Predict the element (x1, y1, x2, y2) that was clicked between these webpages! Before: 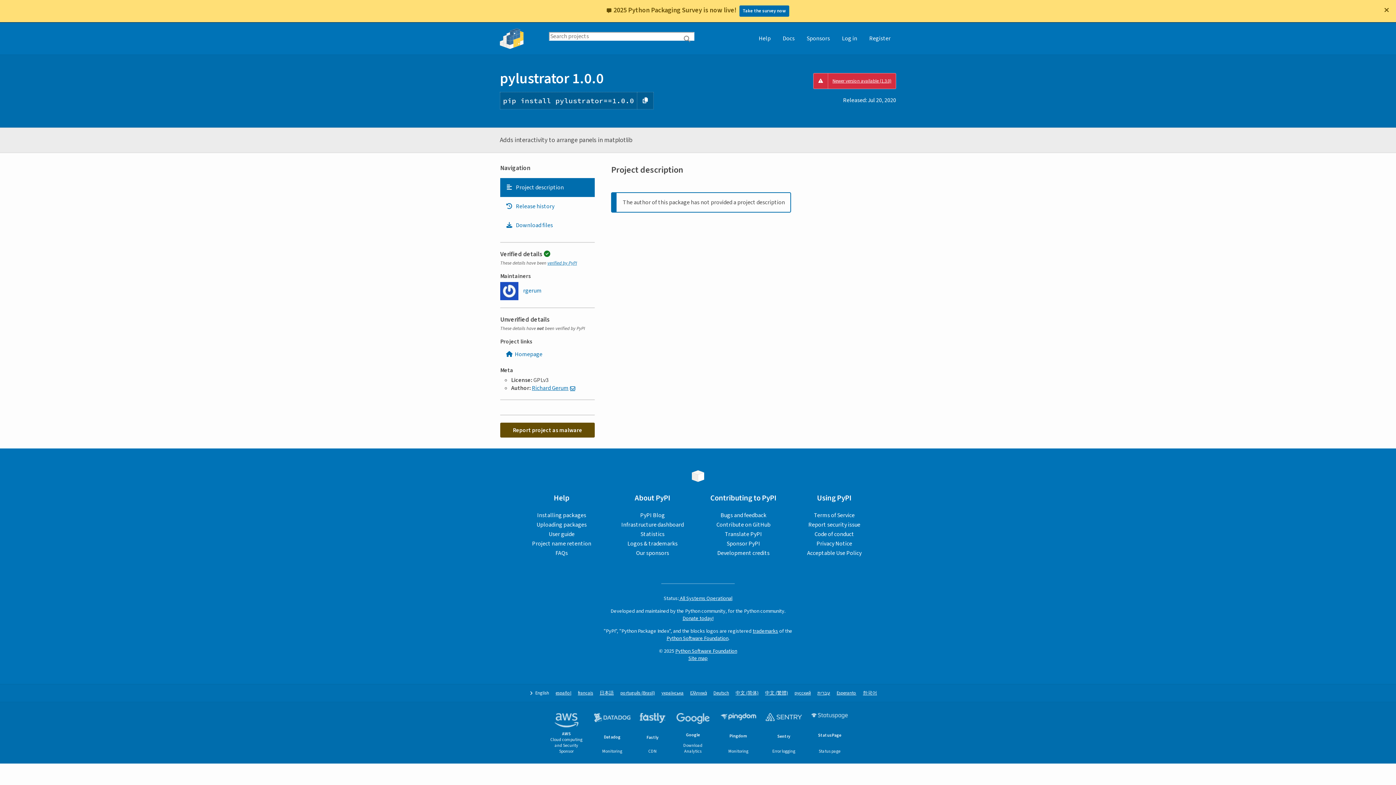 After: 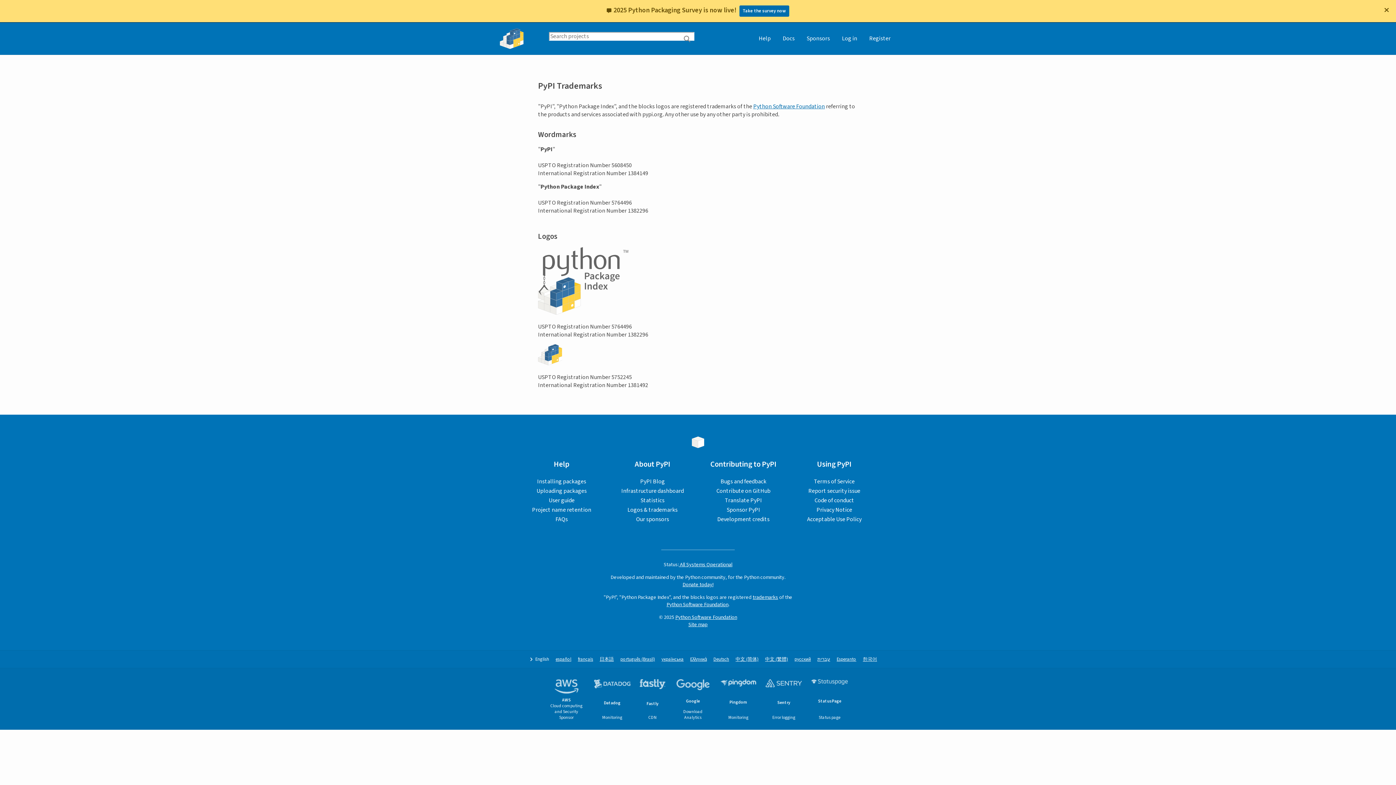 Action: bbox: (752, 627, 778, 635) label: trademarks